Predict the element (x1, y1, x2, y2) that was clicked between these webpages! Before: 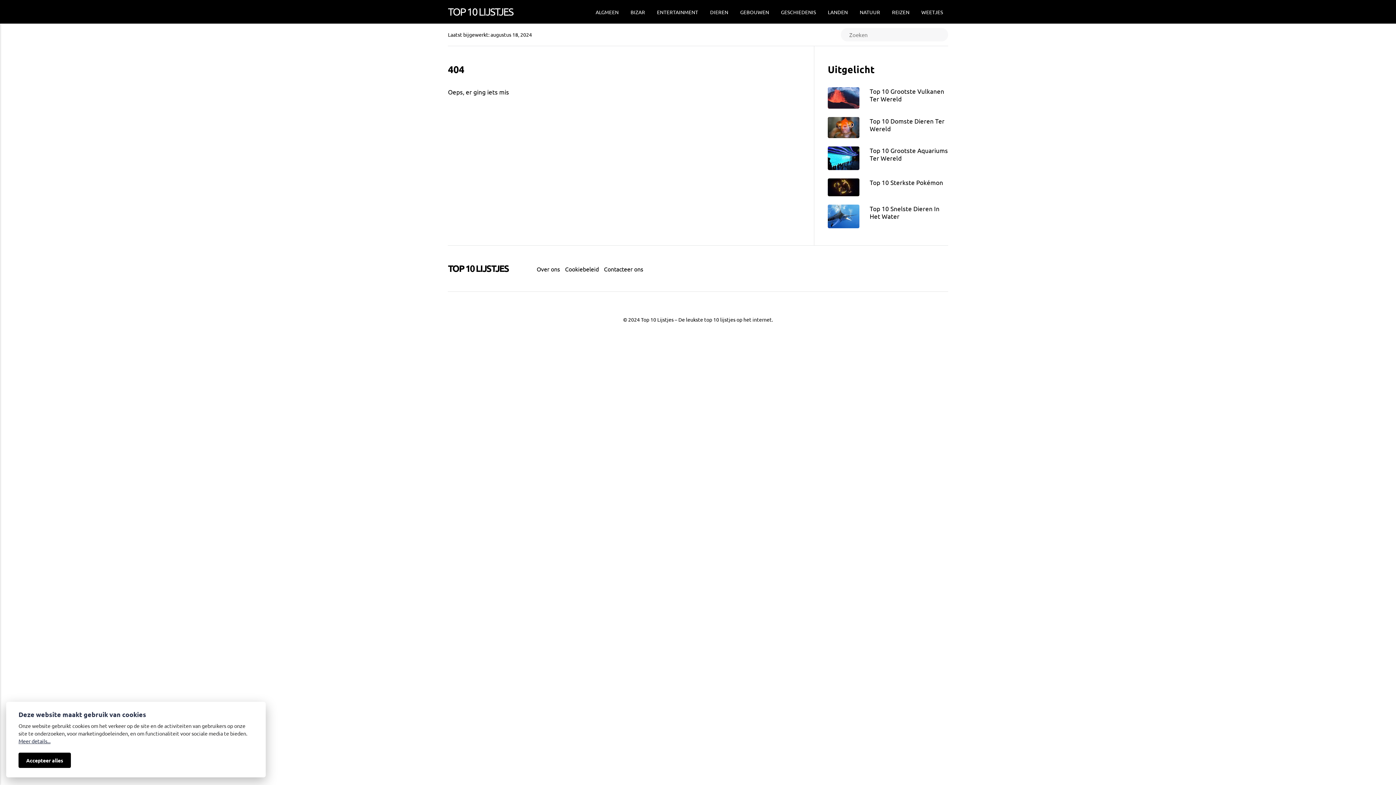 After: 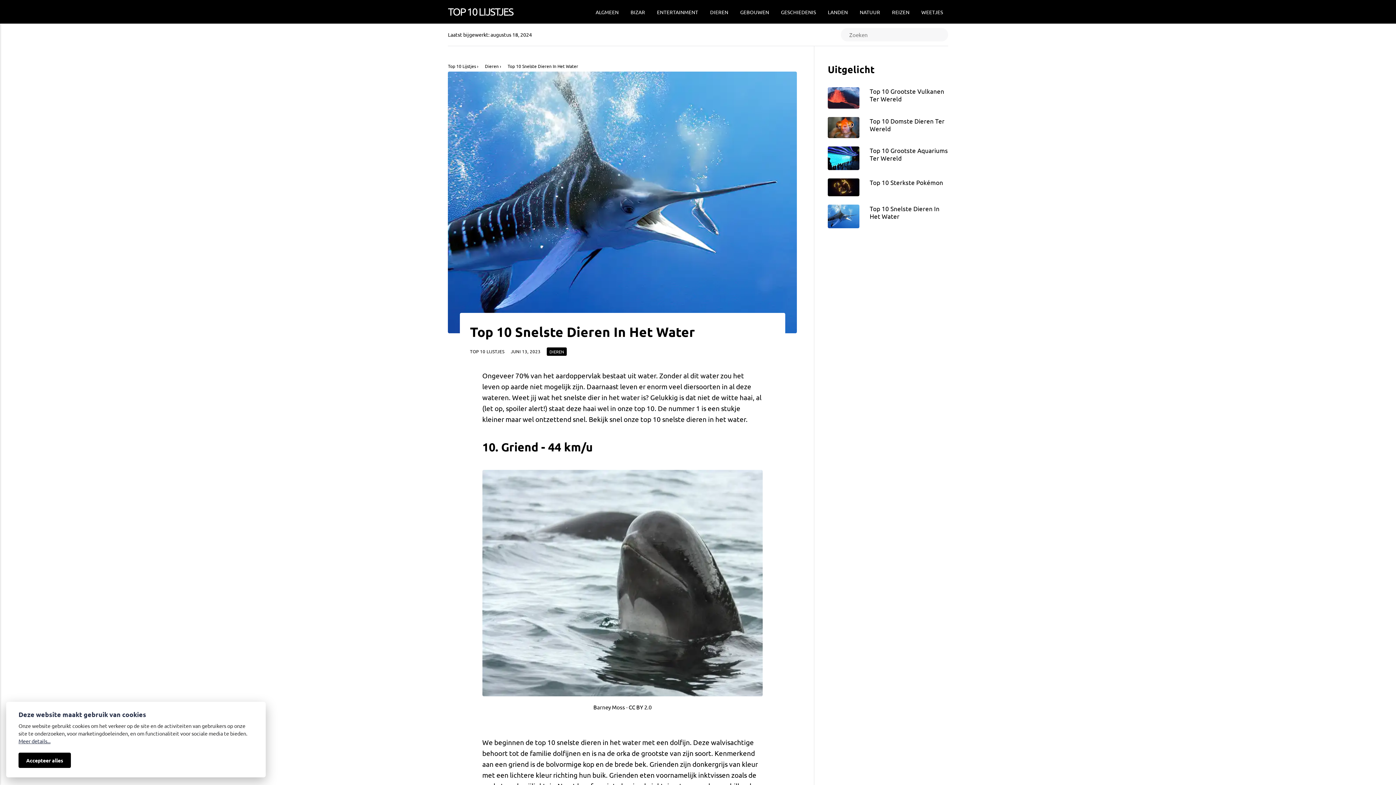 Action: bbox: (828, 204, 859, 228)